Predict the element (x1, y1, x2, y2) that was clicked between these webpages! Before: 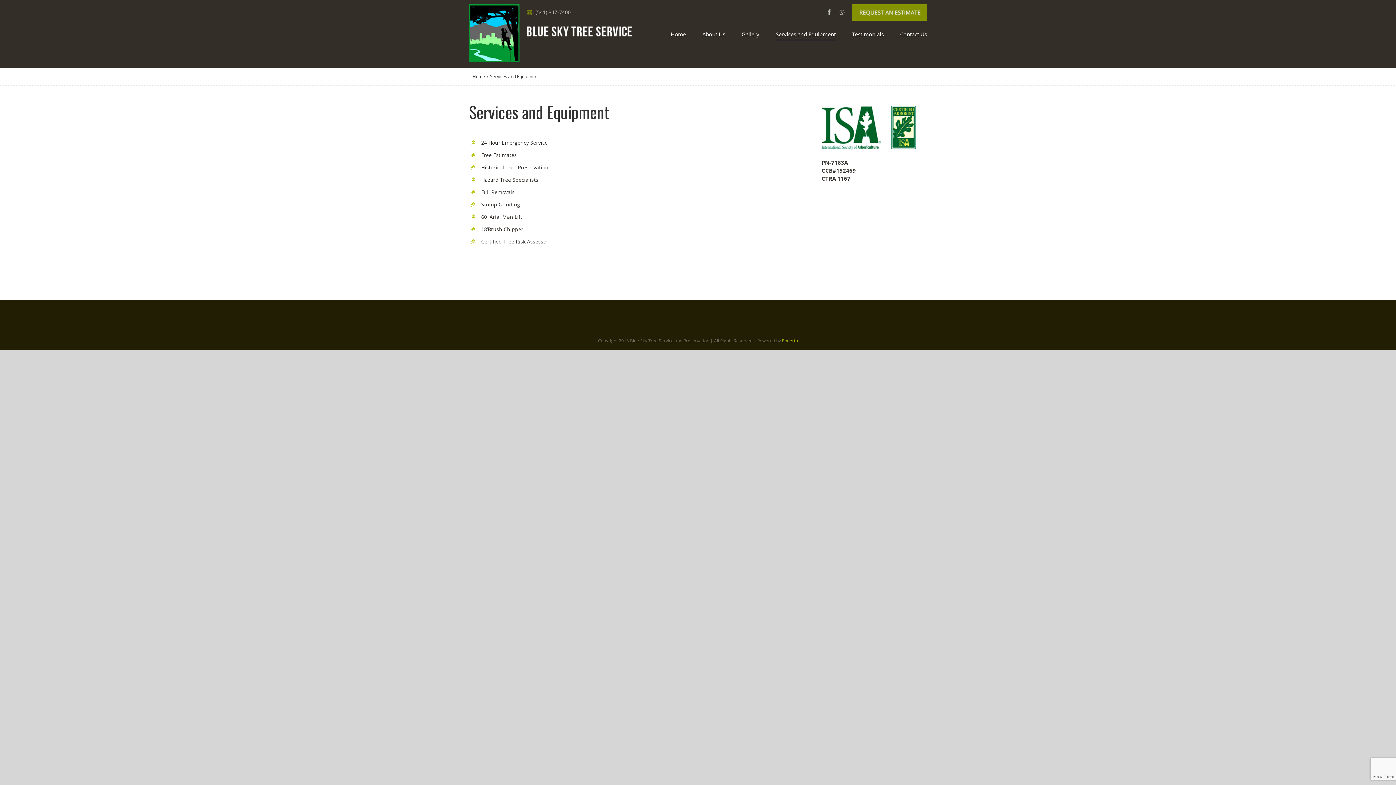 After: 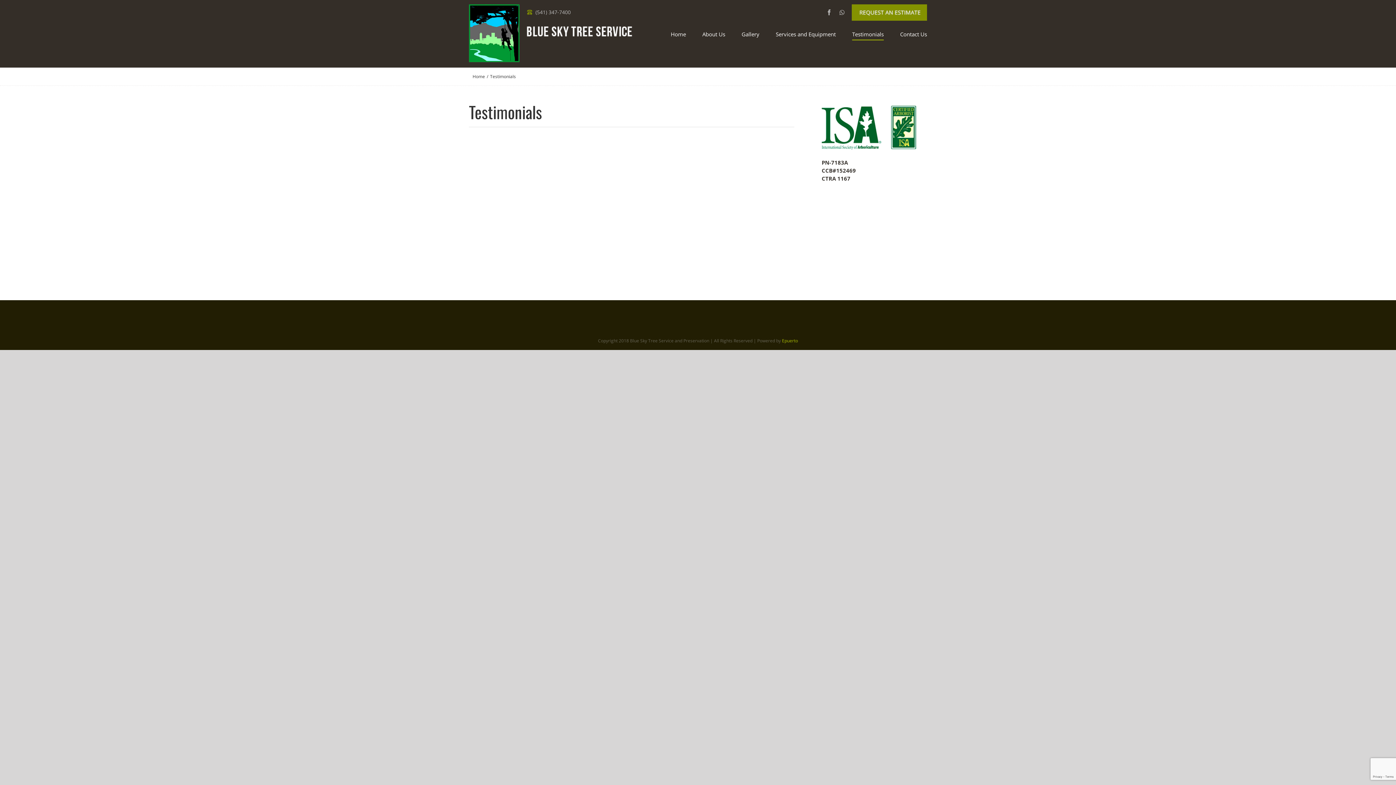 Action: bbox: (852, 28, 884, 40) label: Testimonials